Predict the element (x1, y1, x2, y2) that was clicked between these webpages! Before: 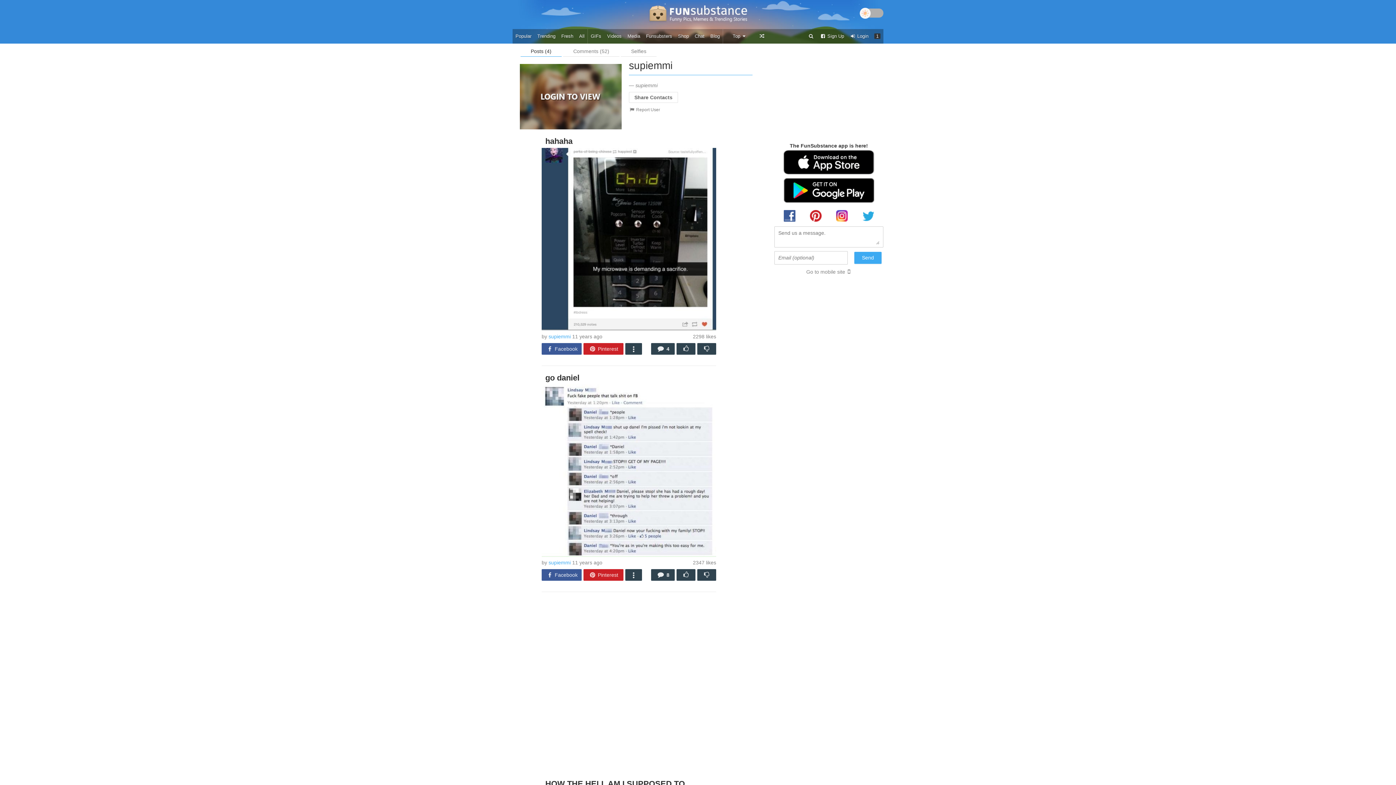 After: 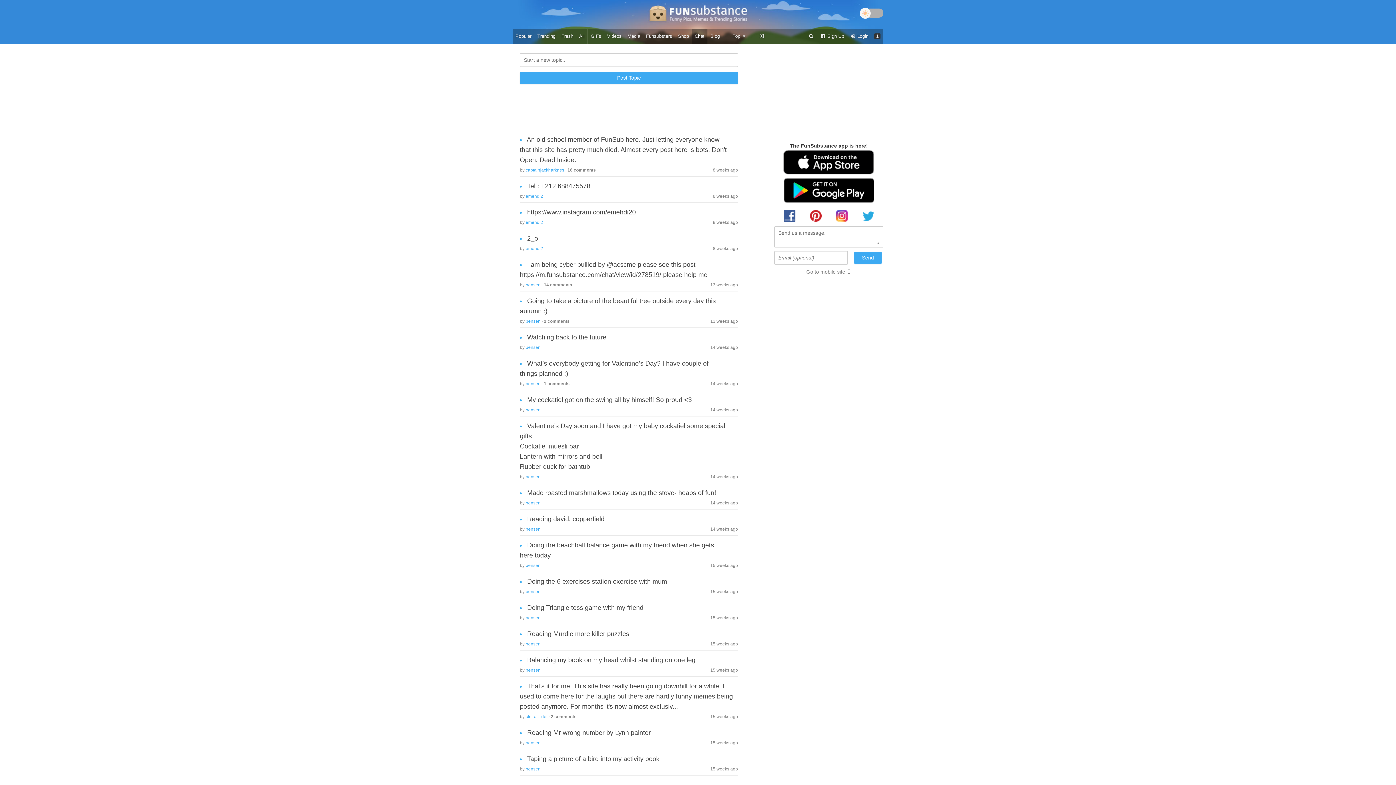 Action: label: Chat bbox: (692, 29, 707, 43)